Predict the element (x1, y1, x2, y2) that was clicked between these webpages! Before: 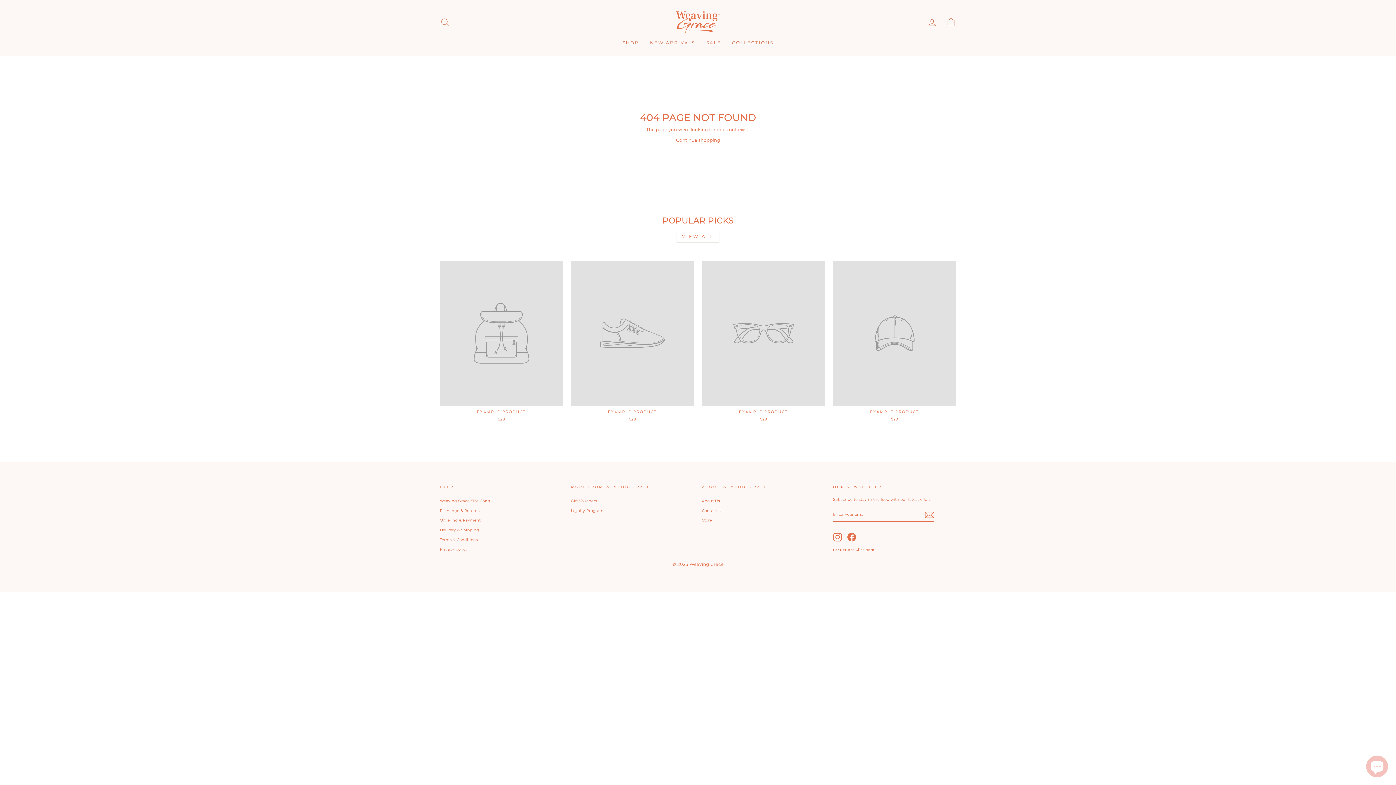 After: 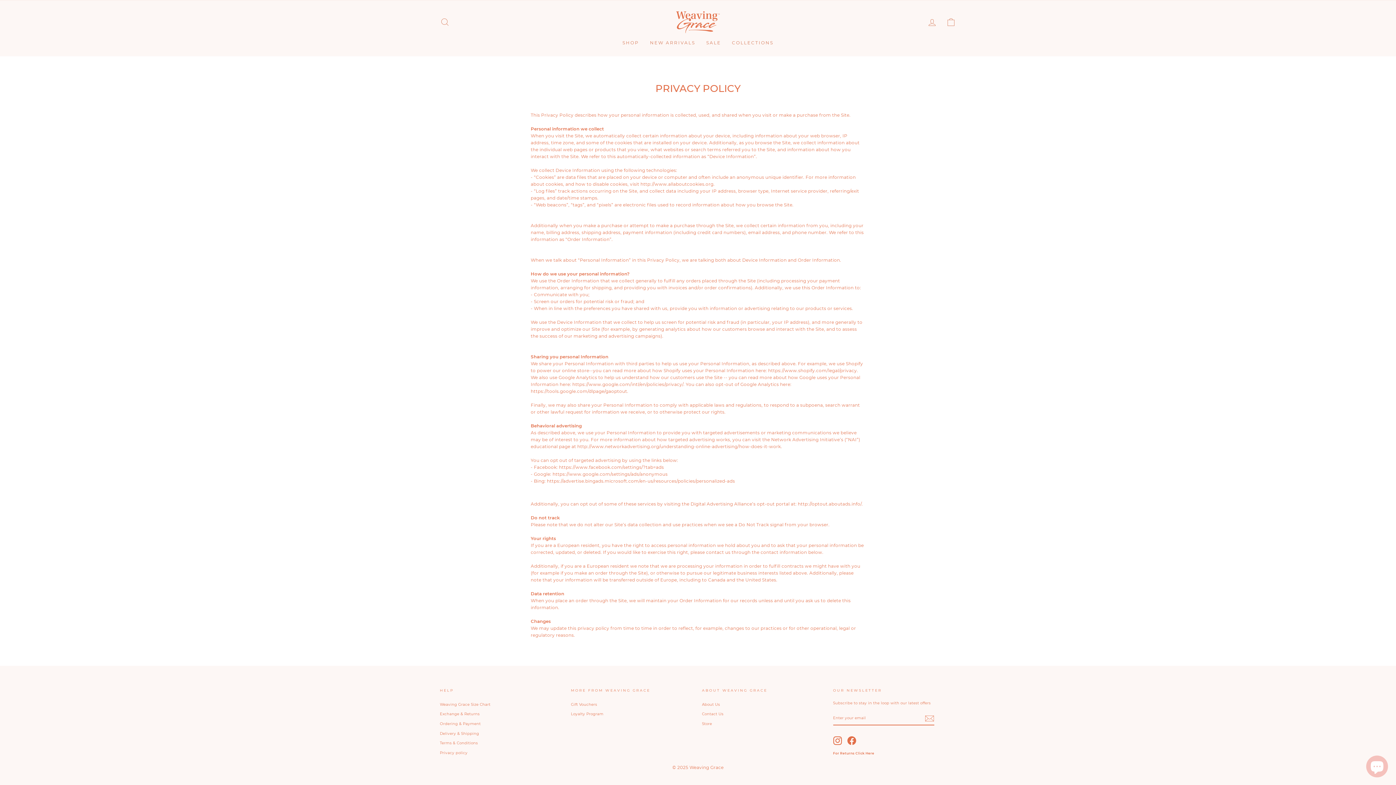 Action: label: Privacy policy bbox: (440, 545, 467, 554)